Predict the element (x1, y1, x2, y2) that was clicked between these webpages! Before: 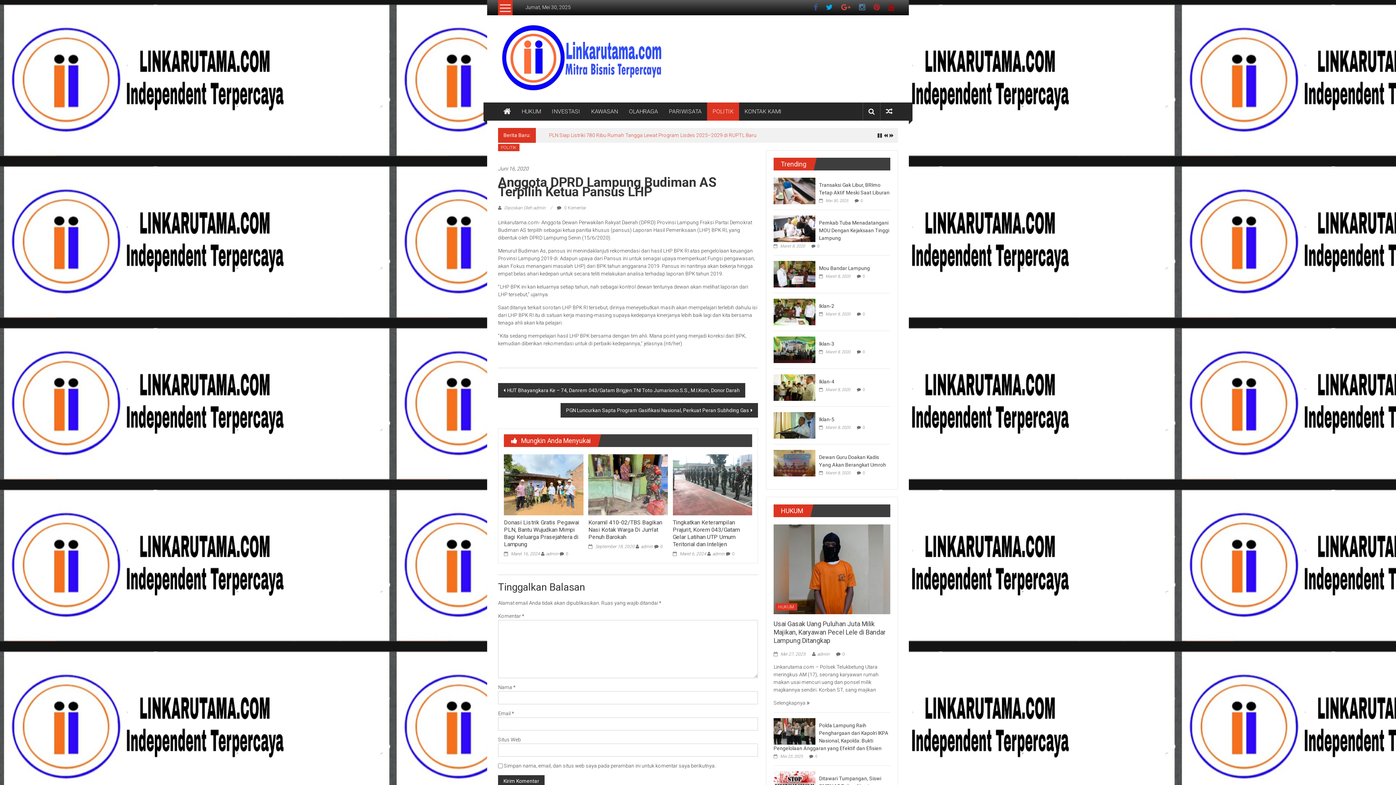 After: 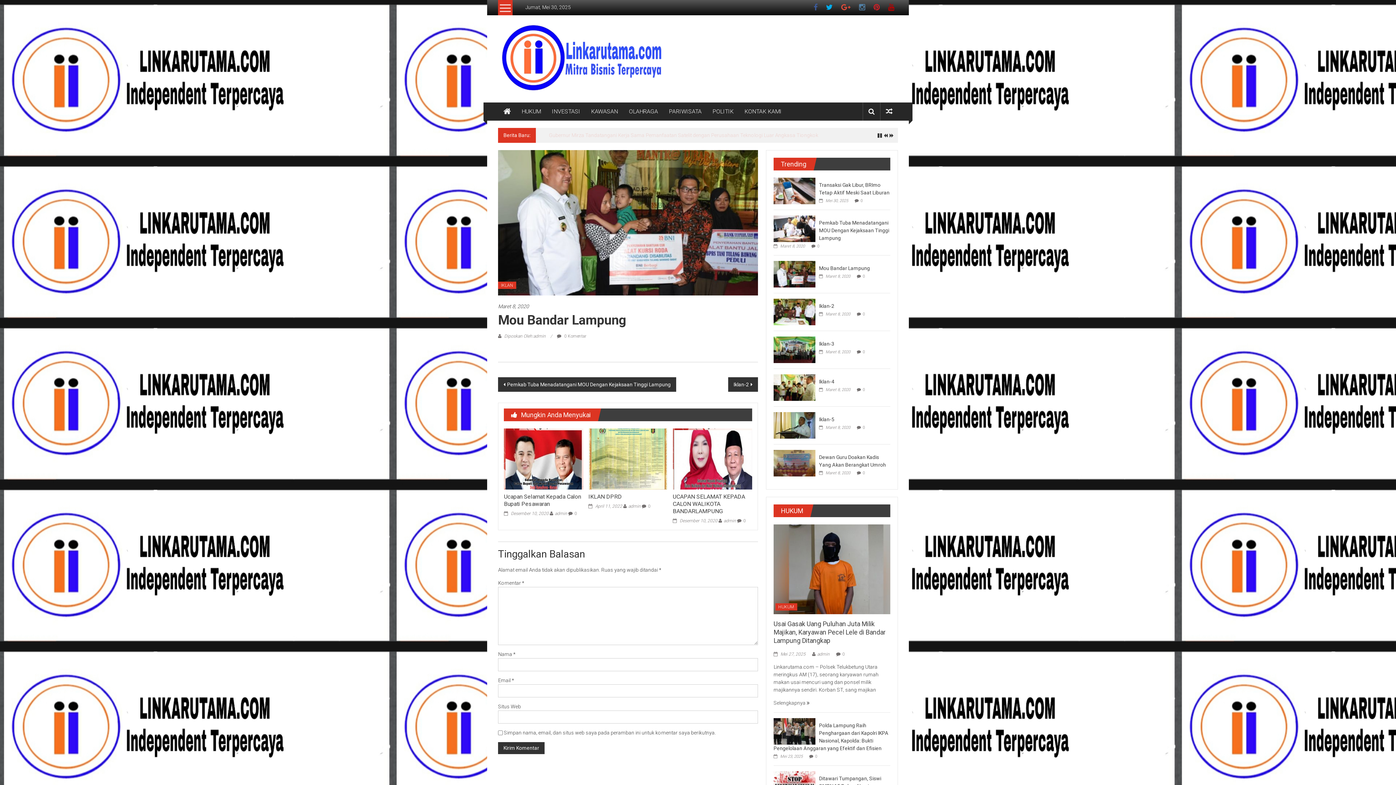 Action: bbox: (773, 270, 815, 276)